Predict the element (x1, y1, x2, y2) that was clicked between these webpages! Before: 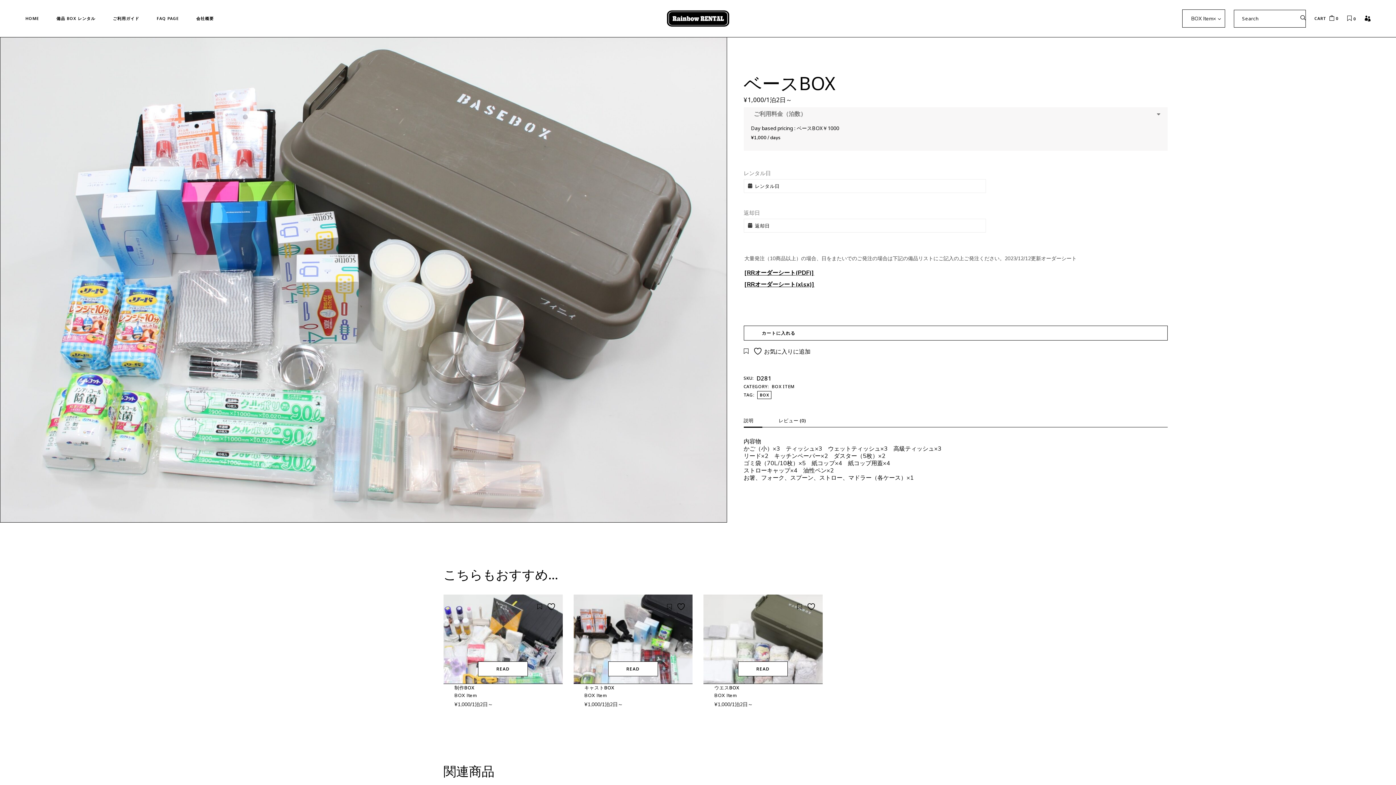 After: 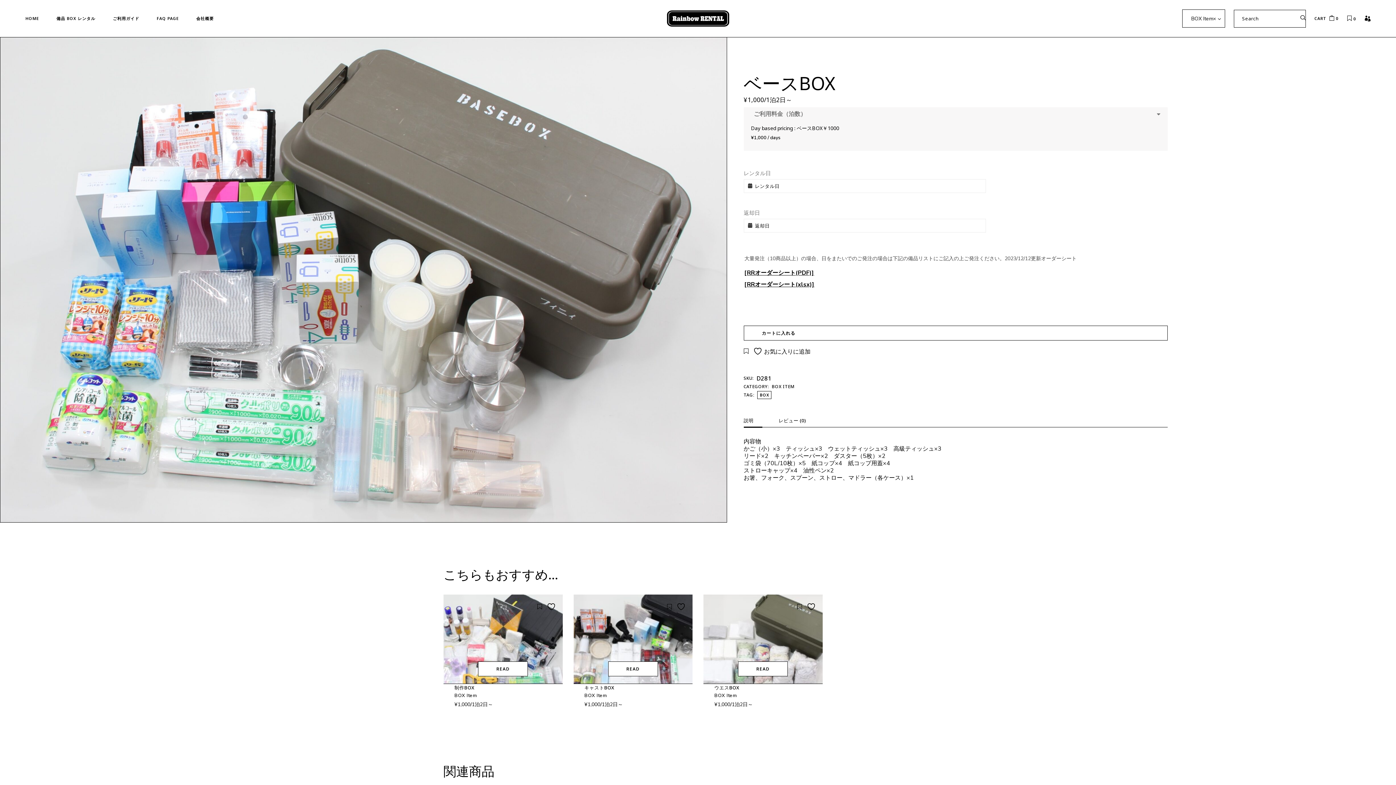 Action: bbox: (743, 417, 762, 427) label: 説明